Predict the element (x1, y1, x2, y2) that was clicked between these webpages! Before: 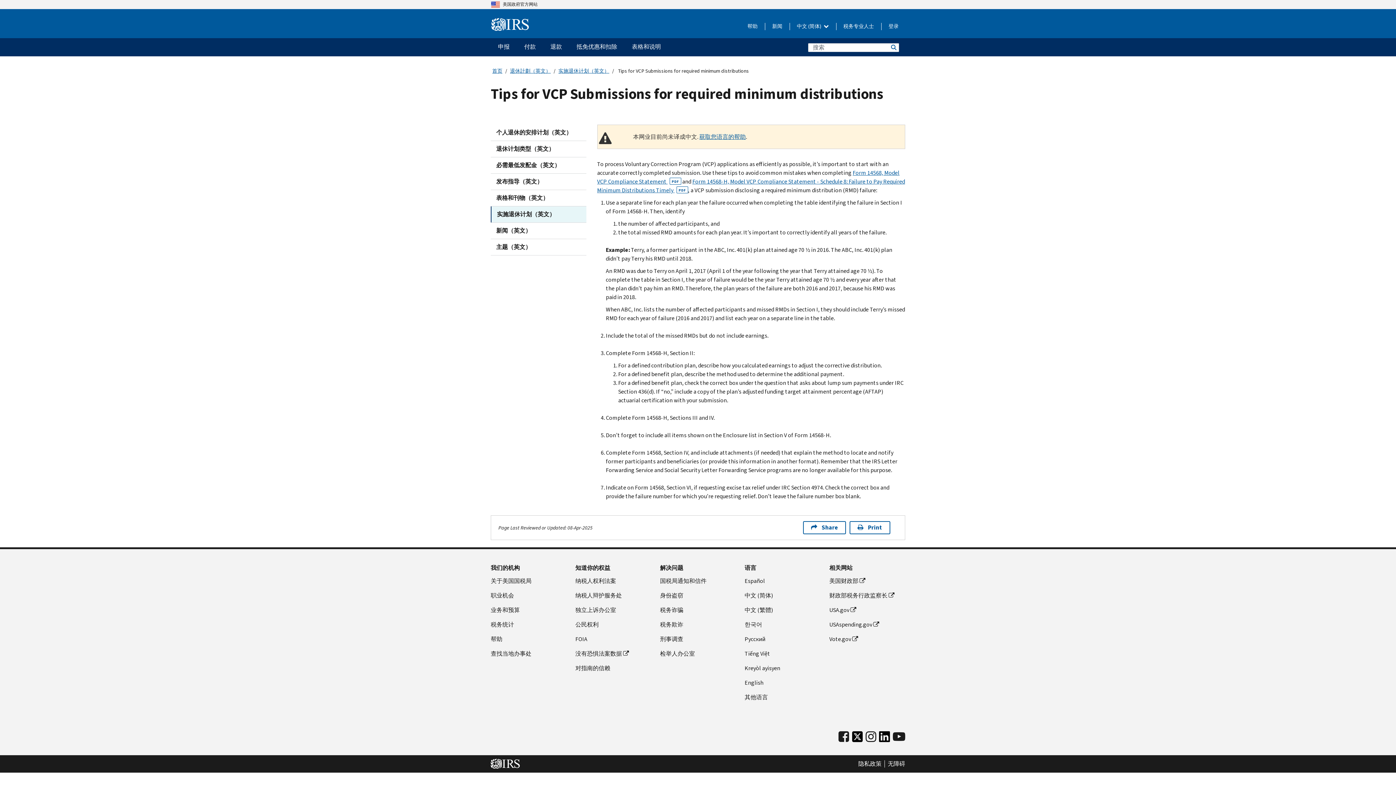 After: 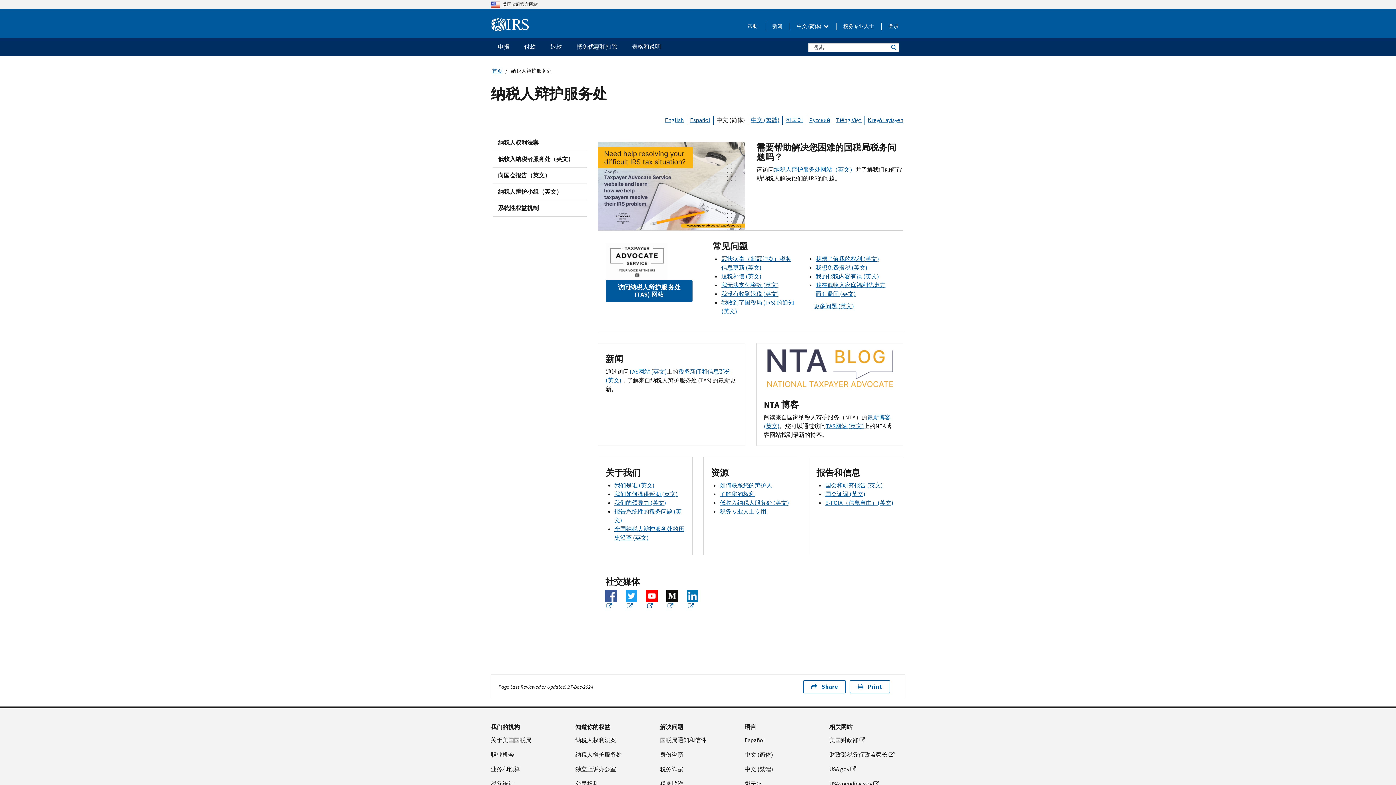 Action: label: 纳税人辩护服务处 bbox: (575, 591, 651, 600)